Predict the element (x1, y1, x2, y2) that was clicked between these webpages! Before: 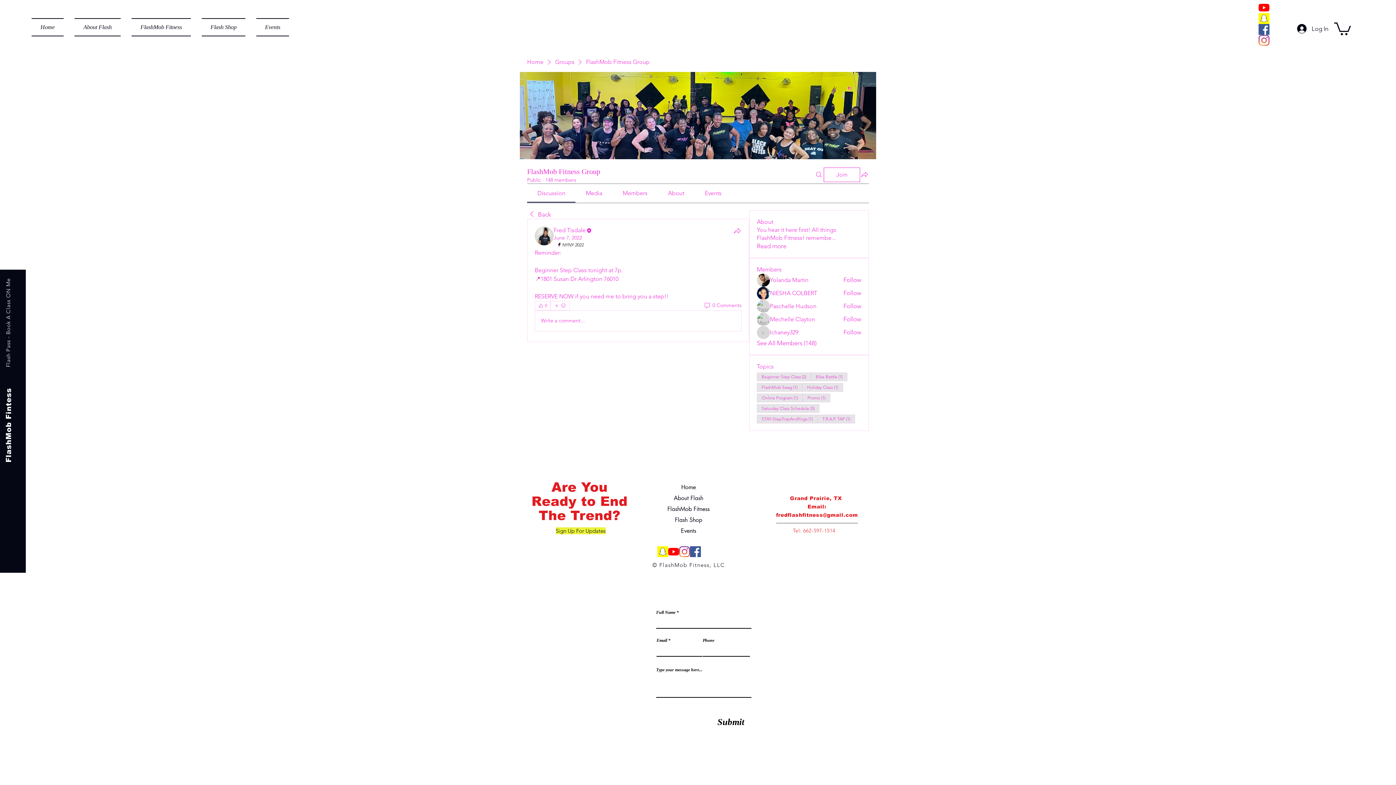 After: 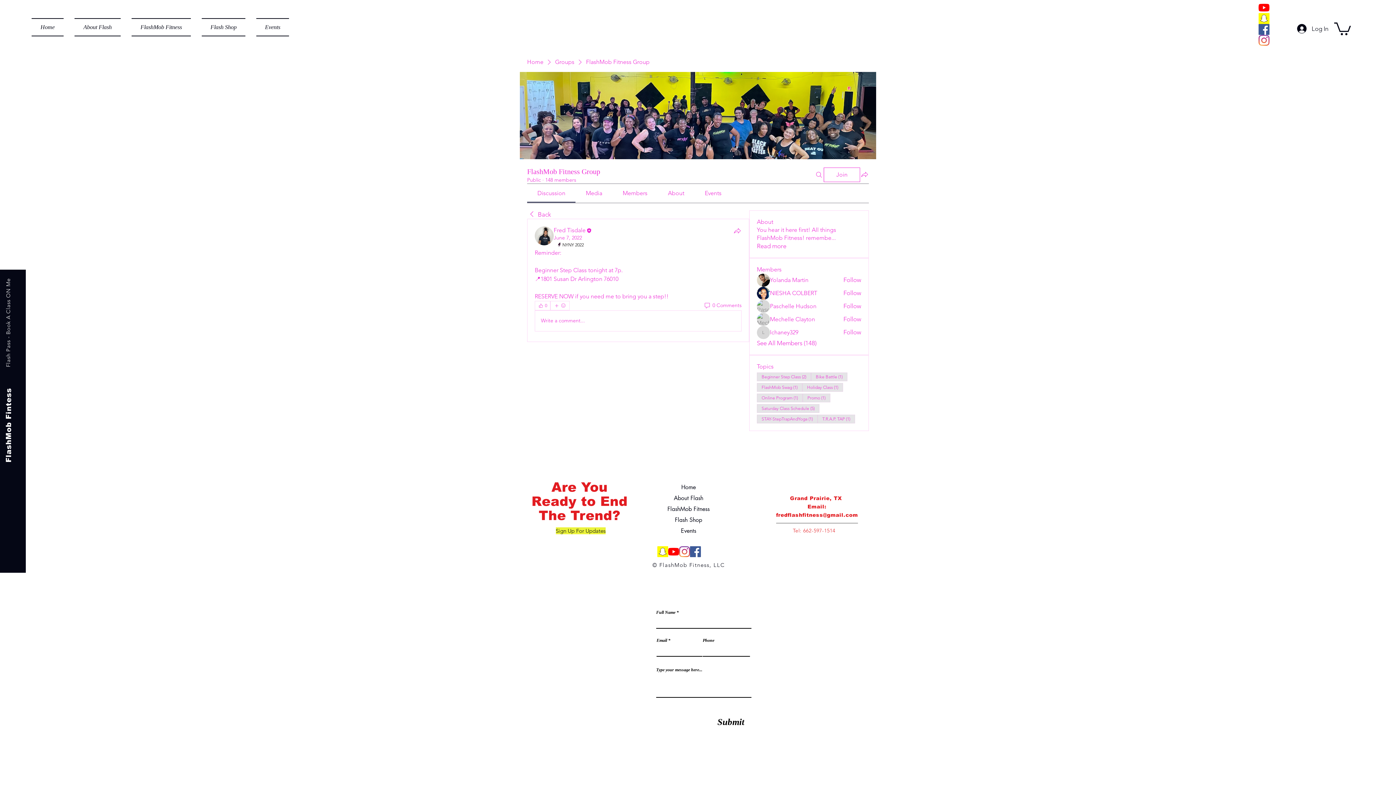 Action: label: Facebook bbox: (1258, 24, 1269, 34)